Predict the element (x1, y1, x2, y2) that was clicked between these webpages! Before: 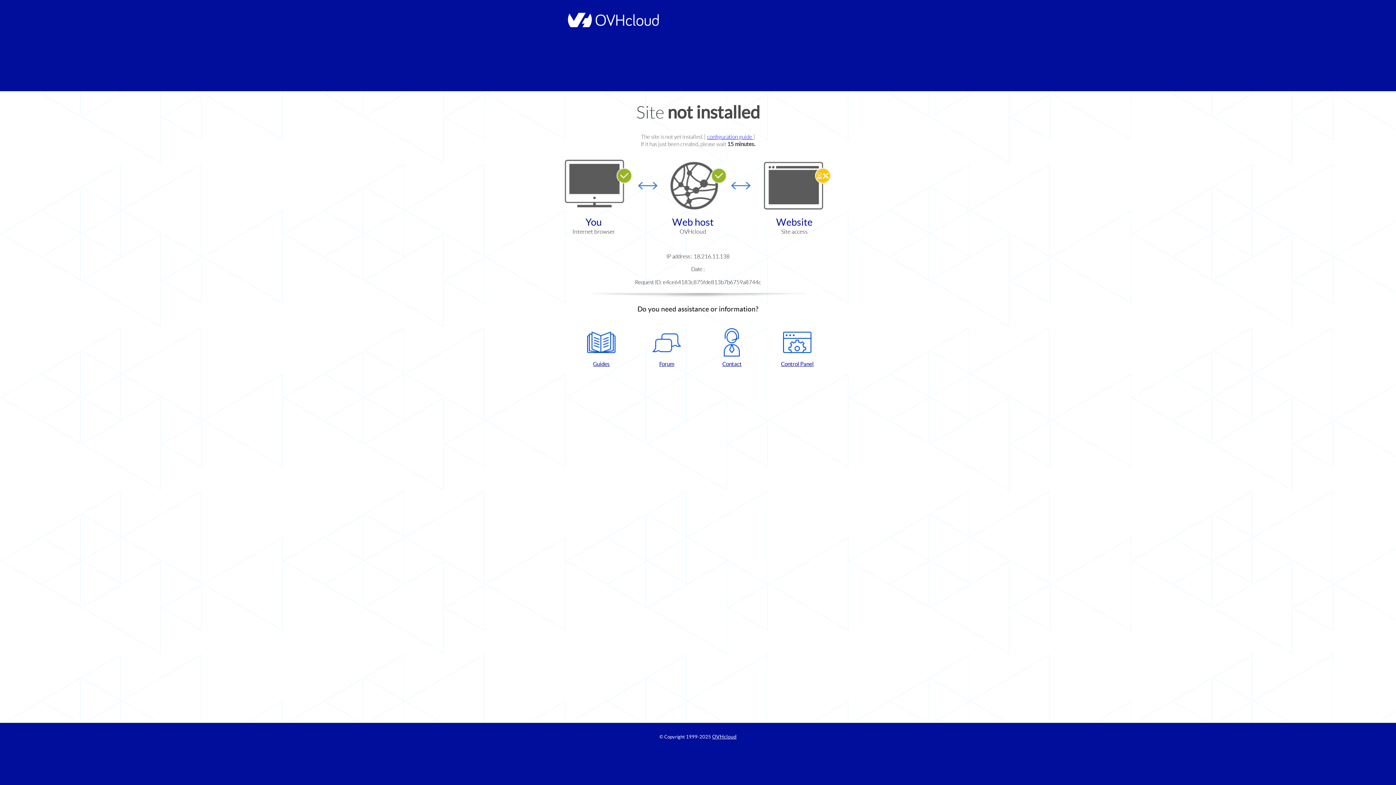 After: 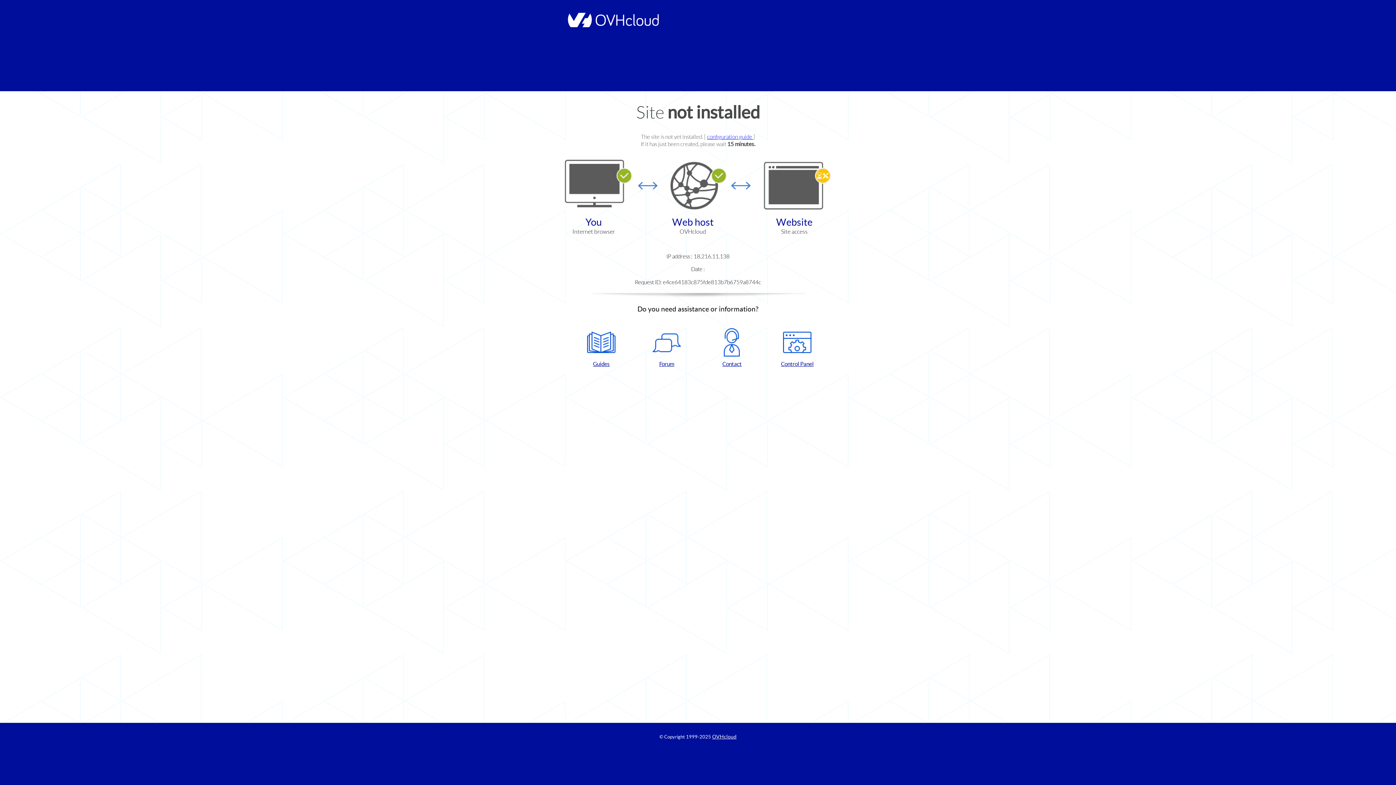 Action: bbox: (637, 328, 696, 367) label: Forum